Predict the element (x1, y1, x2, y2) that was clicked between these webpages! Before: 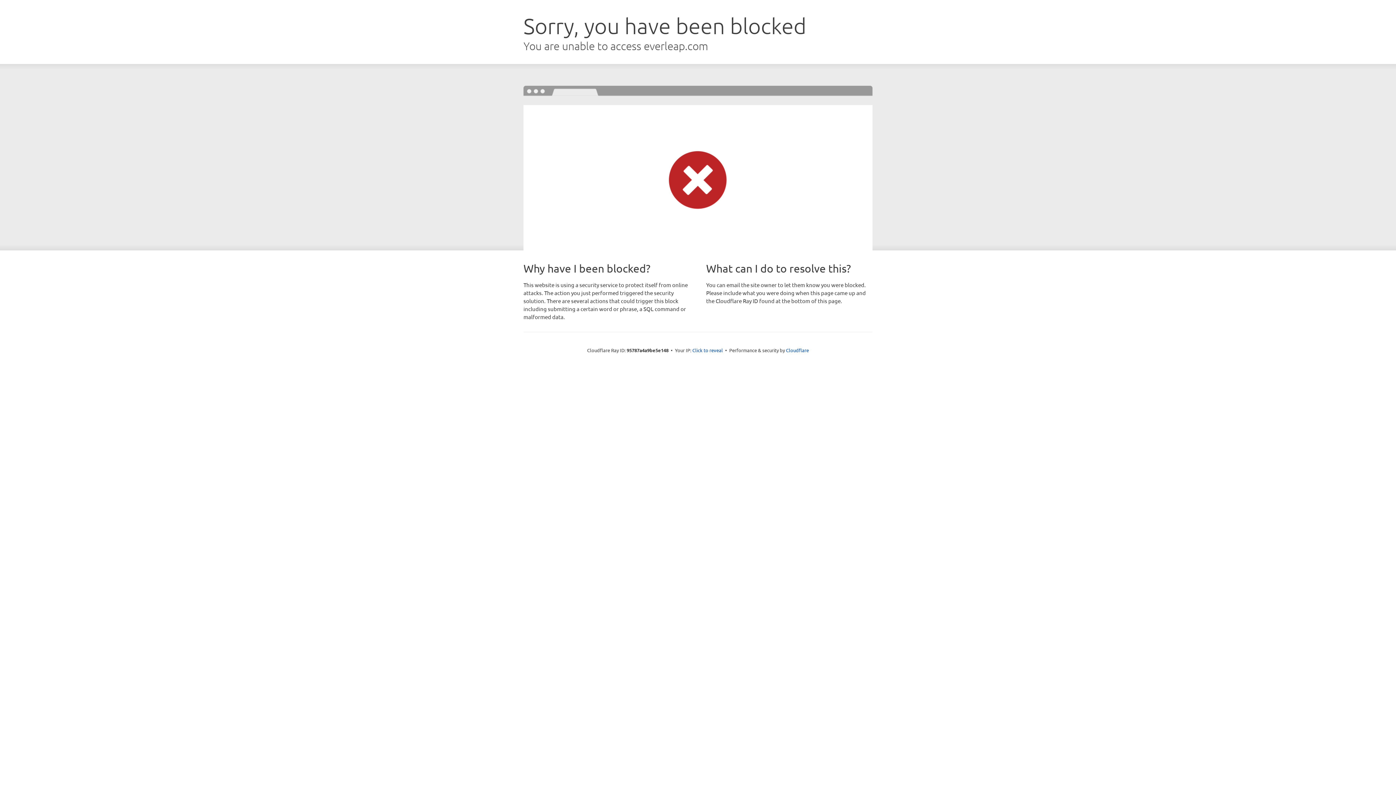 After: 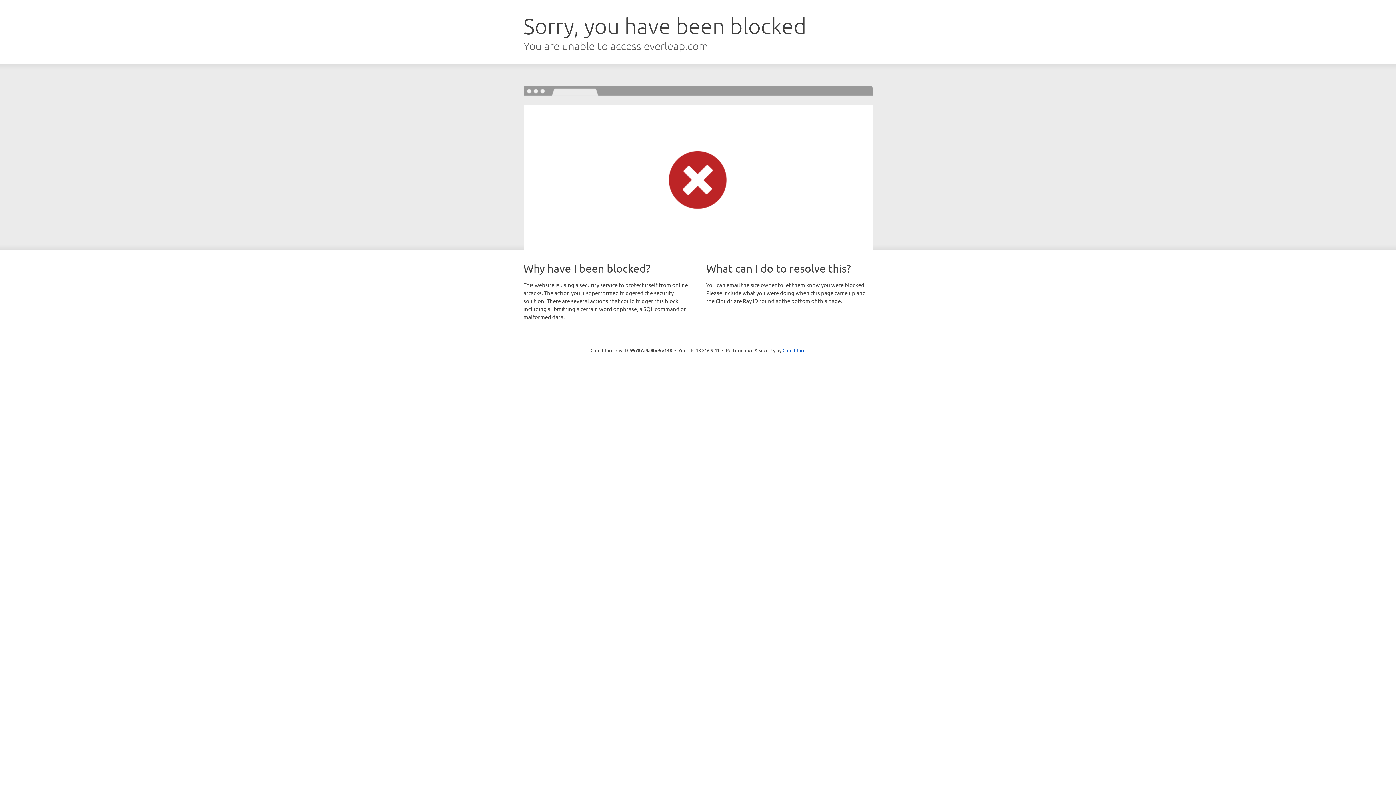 Action: bbox: (692, 346, 723, 353) label: Click to reveal